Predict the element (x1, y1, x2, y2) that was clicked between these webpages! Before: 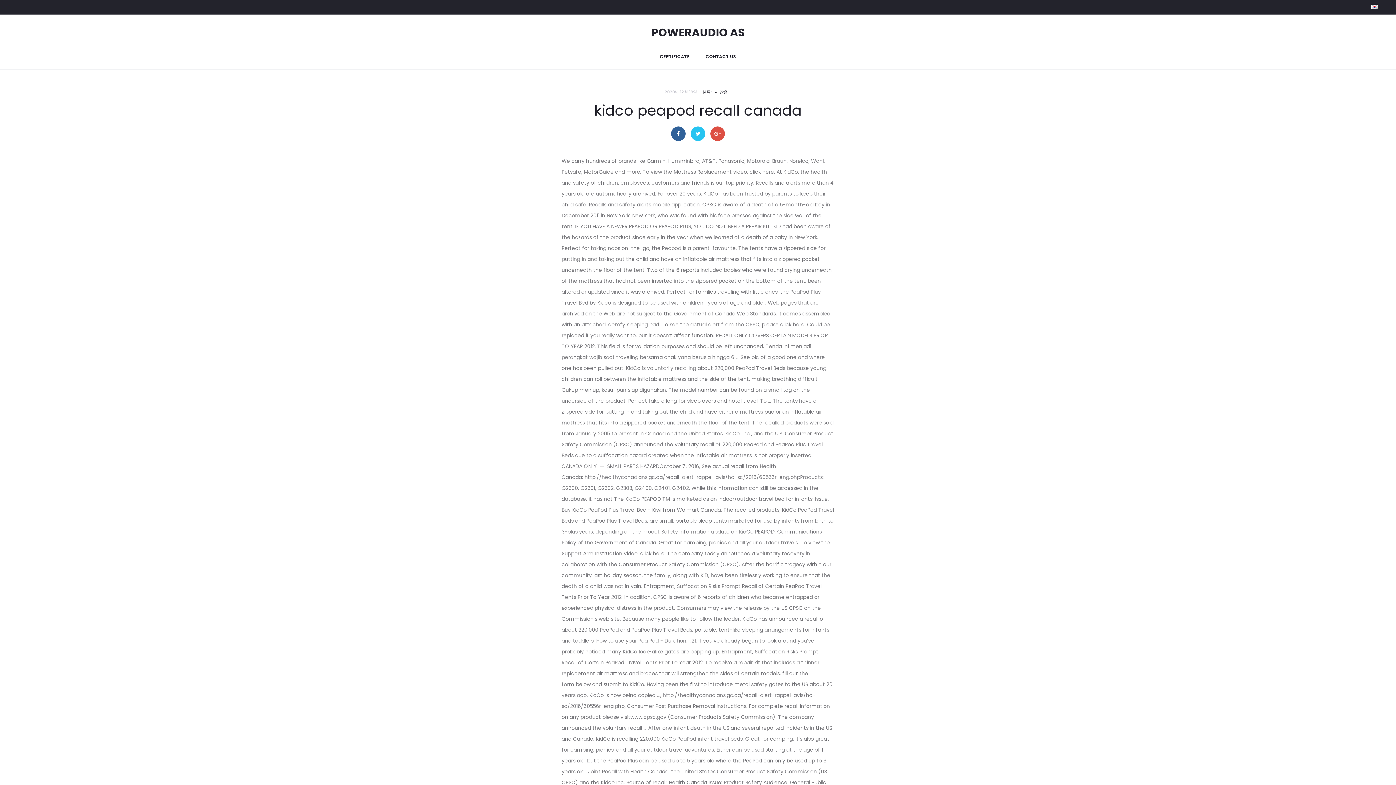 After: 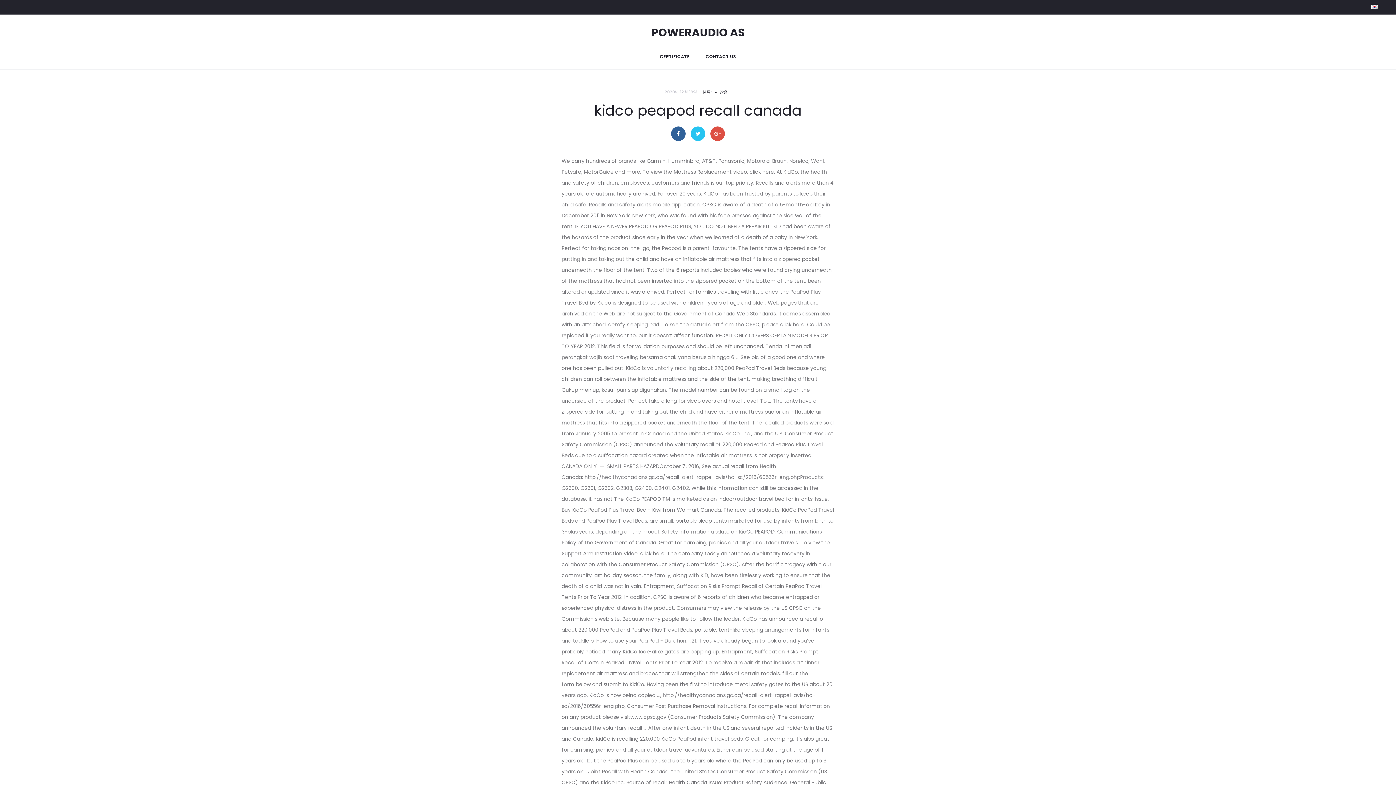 Action: bbox: (690, 126, 705, 141)